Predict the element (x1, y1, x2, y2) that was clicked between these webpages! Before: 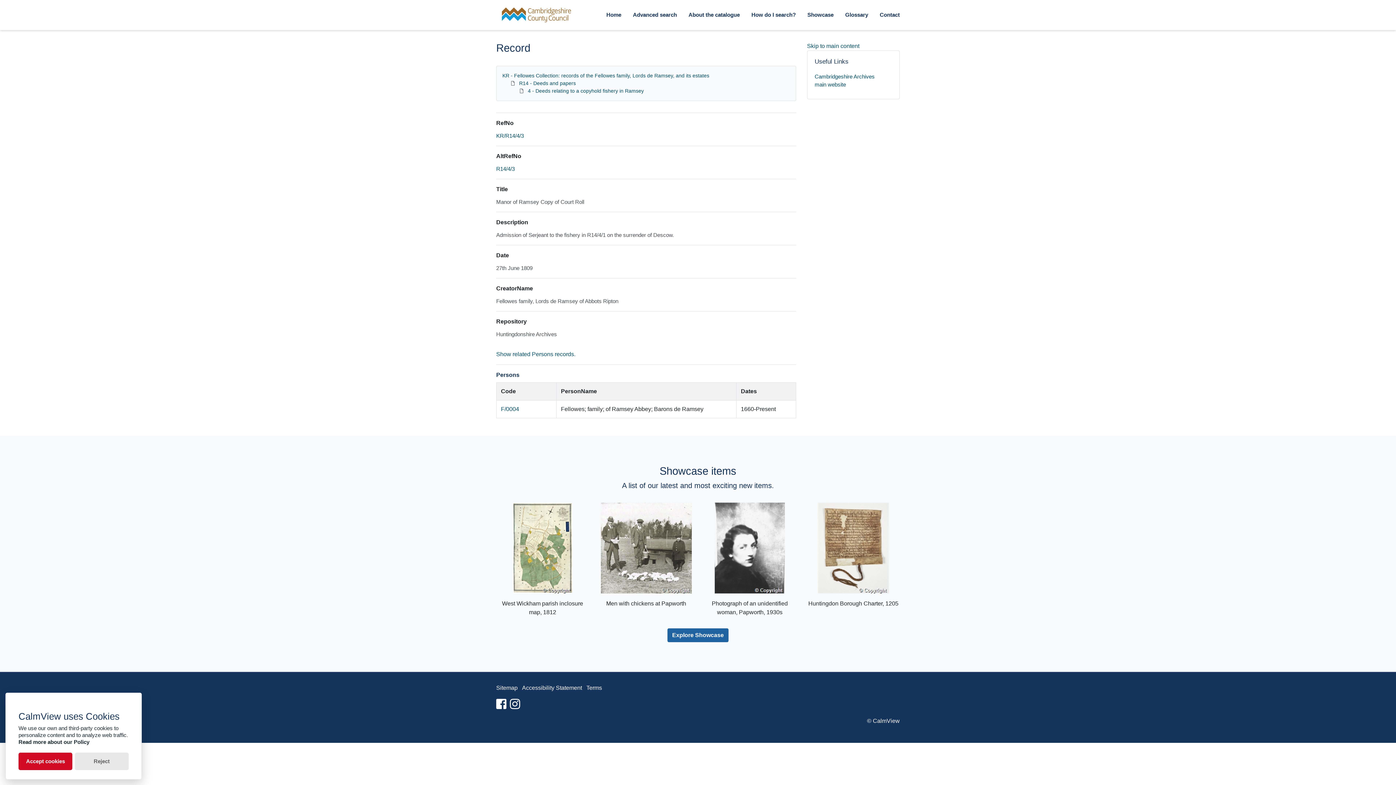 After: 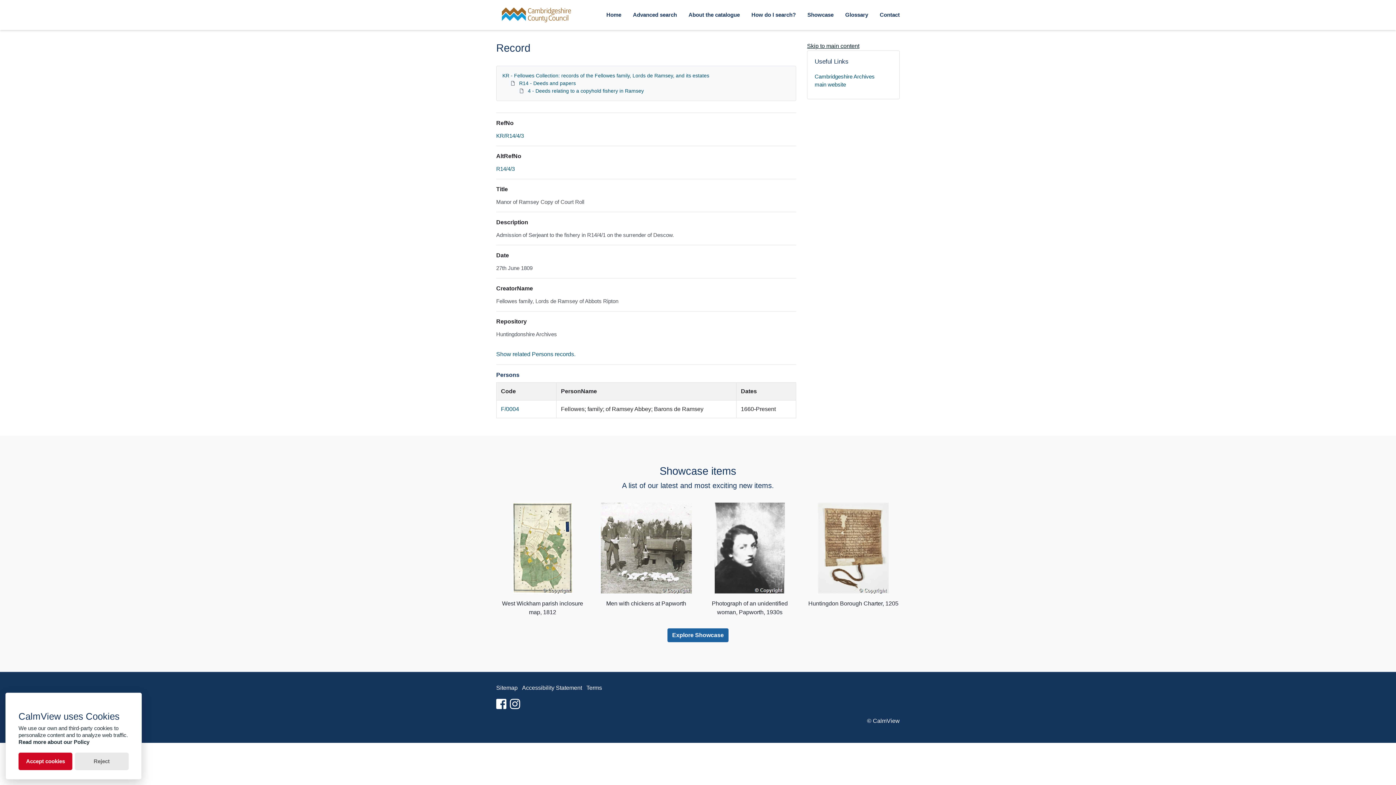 Action: bbox: (807, 42, 859, 49) label: Skip to main content